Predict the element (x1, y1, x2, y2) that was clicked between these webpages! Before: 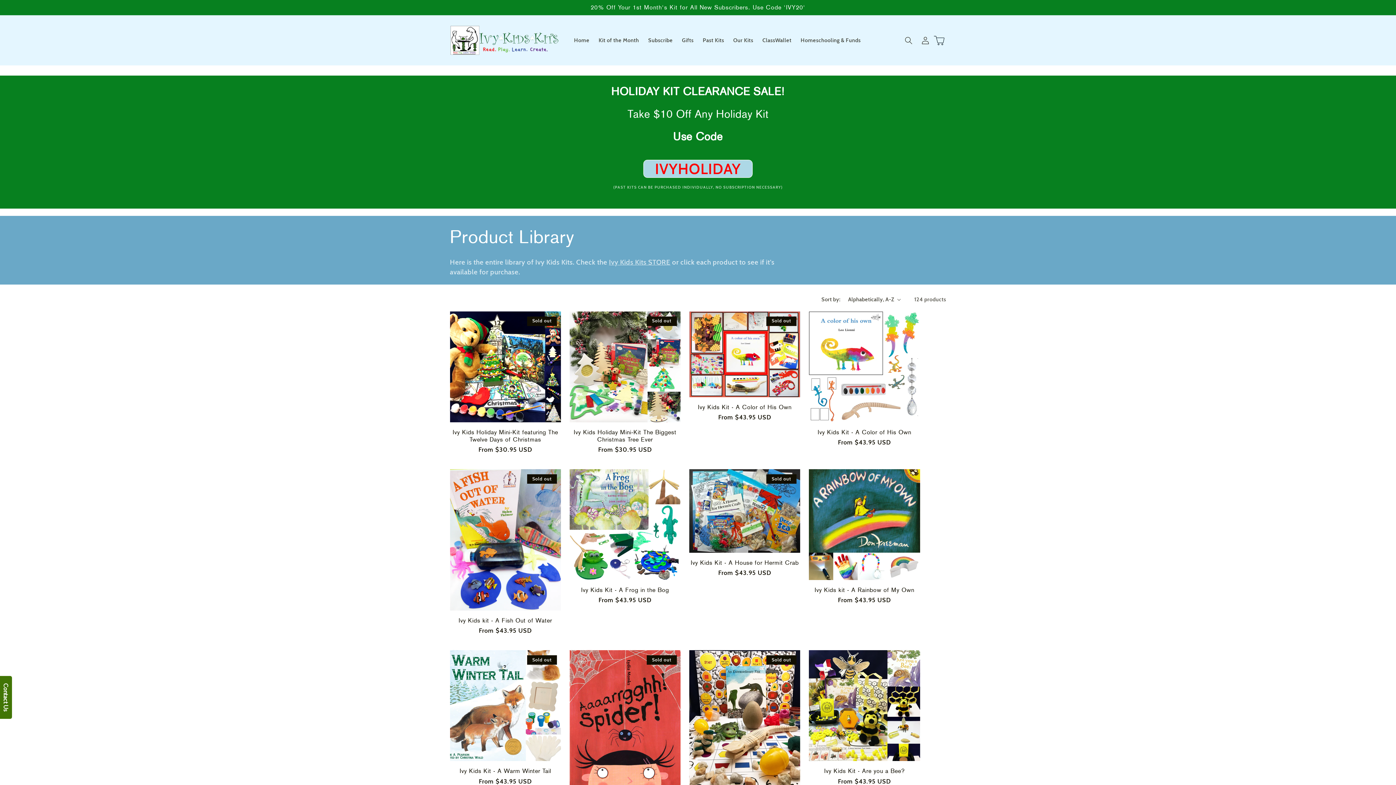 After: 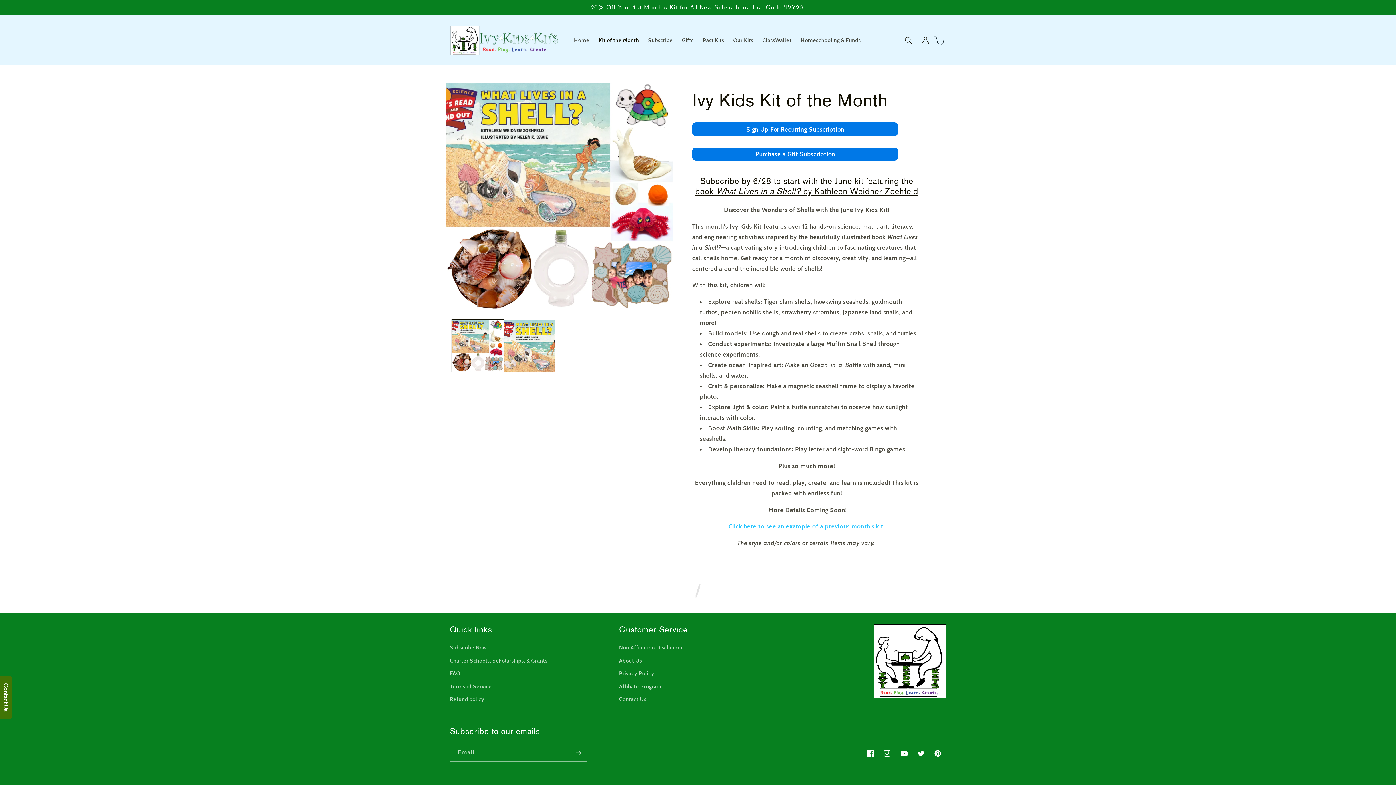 Action: bbox: (594, 32, 643, 48) label: Kit of the Month